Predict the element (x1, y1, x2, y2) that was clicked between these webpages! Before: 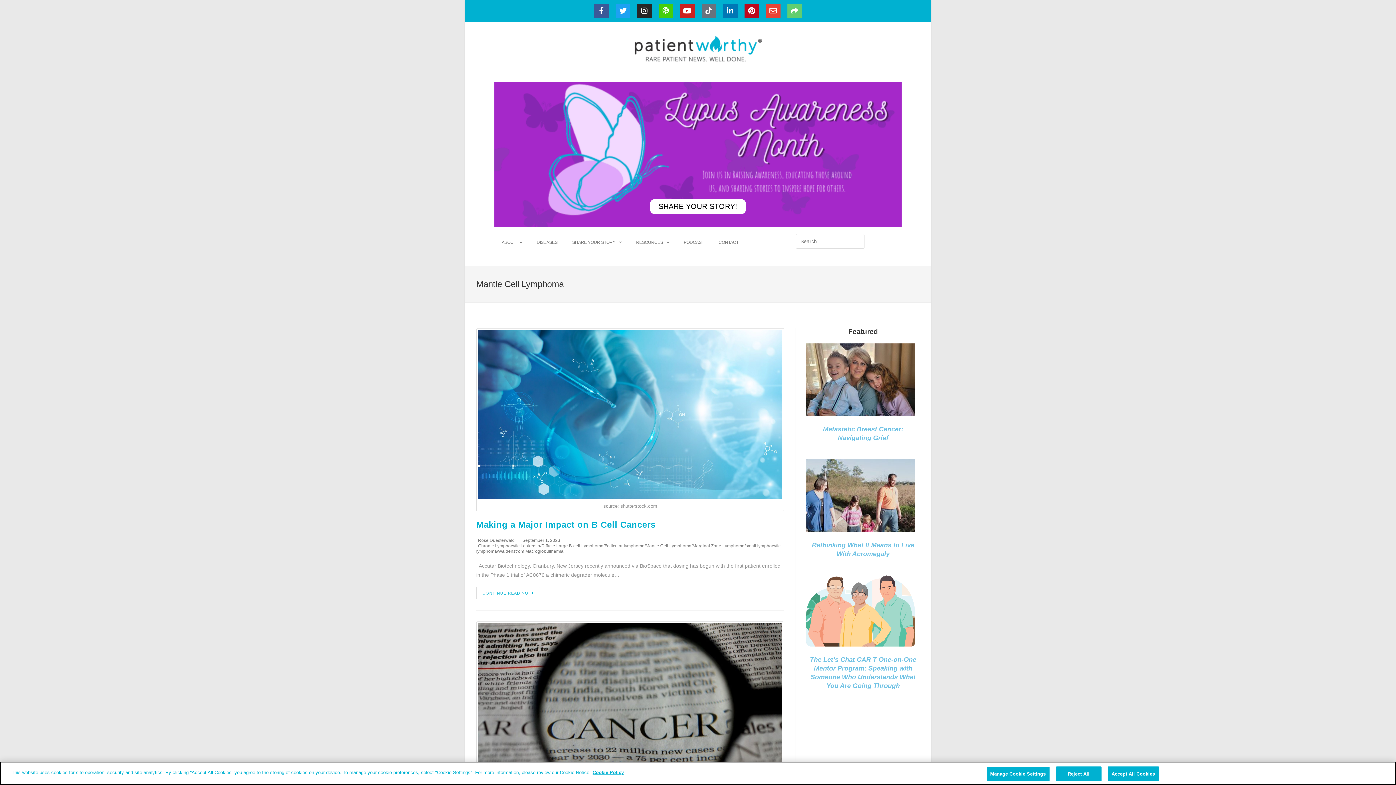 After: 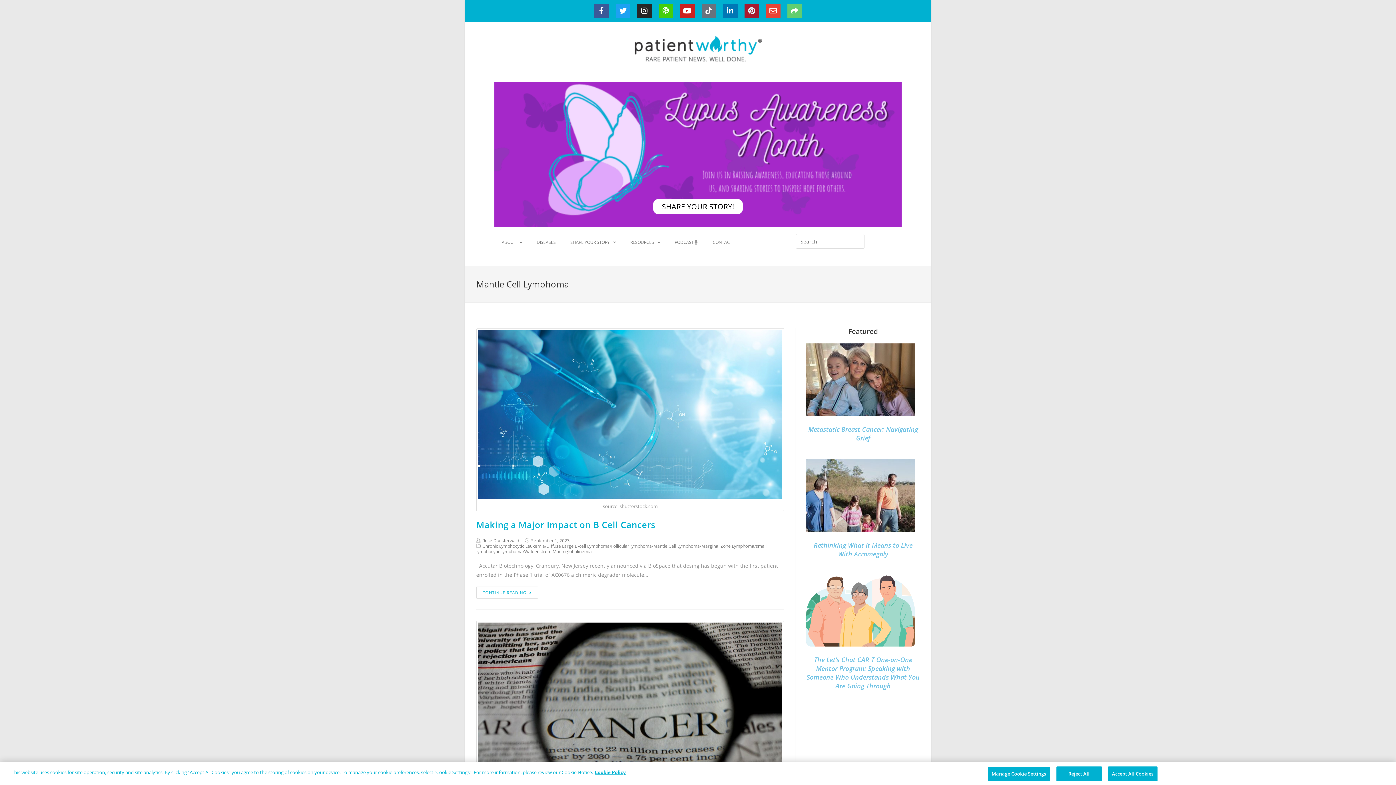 Action: label: Pinterest bbox: (744, 3, 759, 18)